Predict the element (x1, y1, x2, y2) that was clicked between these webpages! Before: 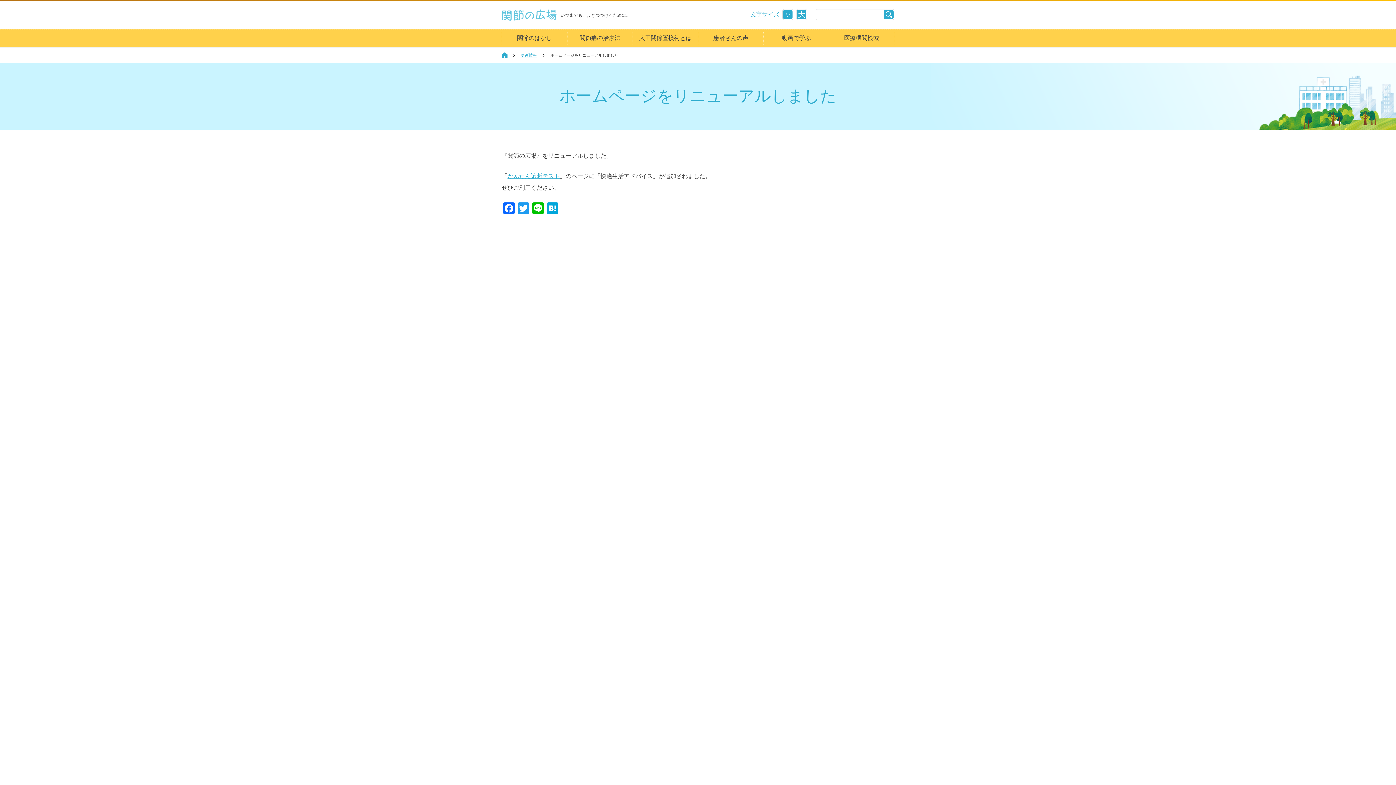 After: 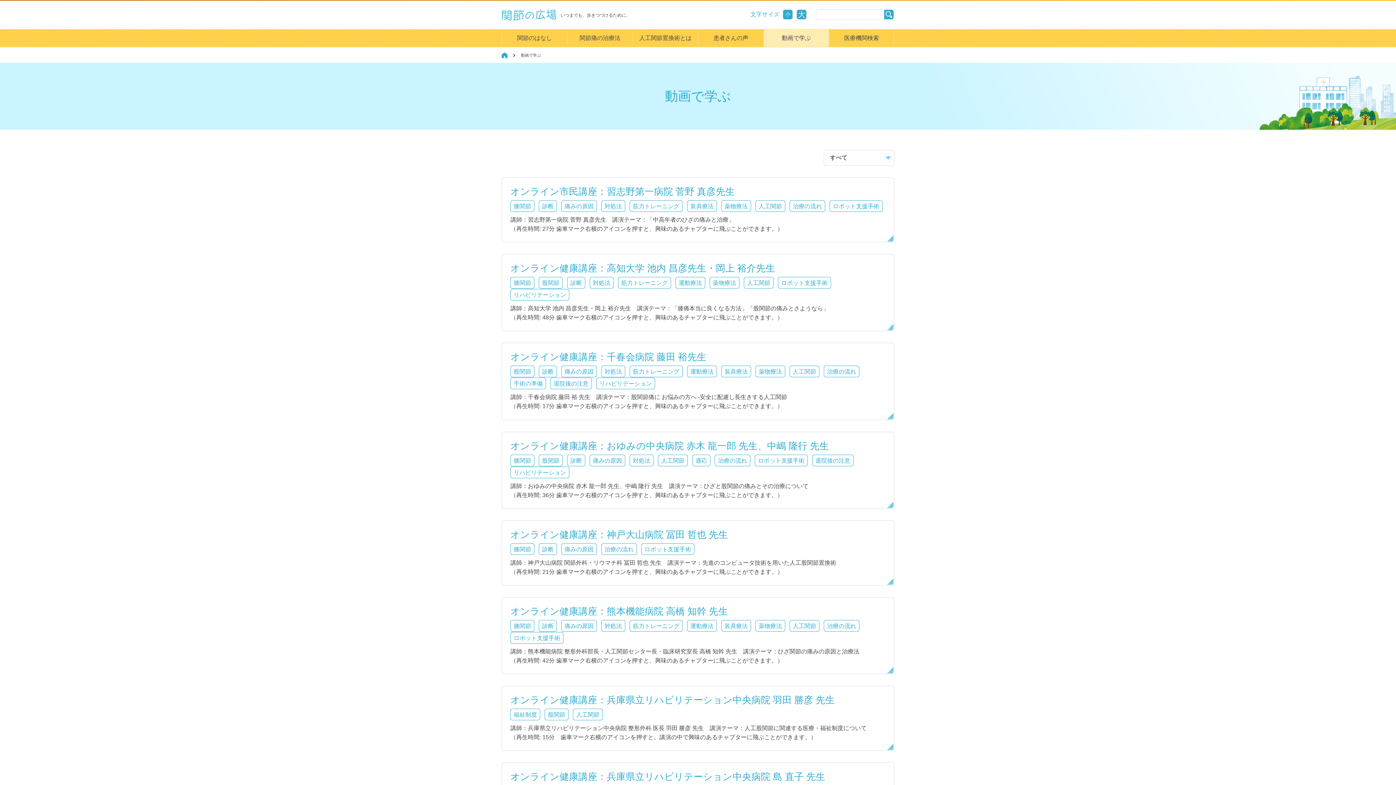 Action: bbox: (764, 29, 829, 46) label: 動画で学ぶ